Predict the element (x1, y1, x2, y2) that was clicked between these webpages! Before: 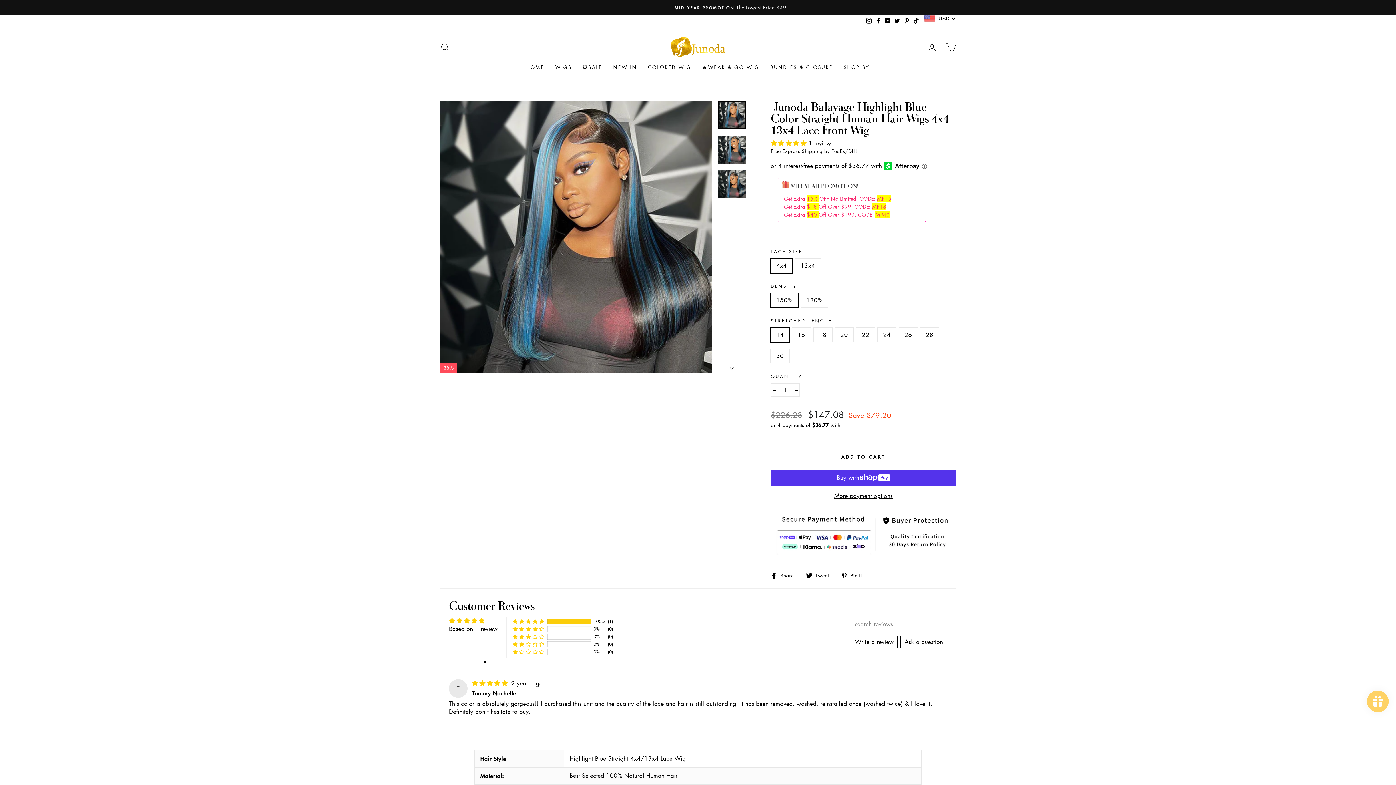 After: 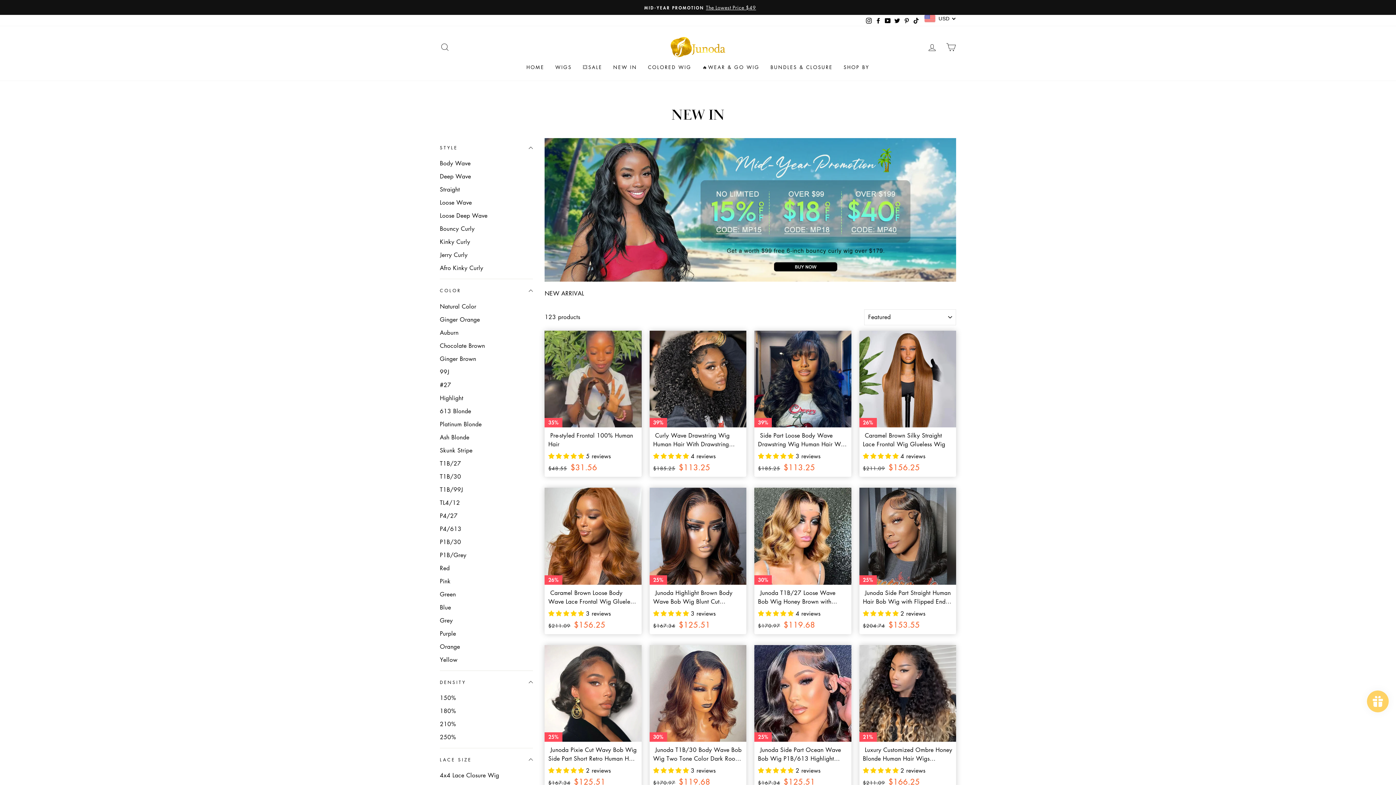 Action: bbox: (607, 60, 642, 73) label: NEW IN